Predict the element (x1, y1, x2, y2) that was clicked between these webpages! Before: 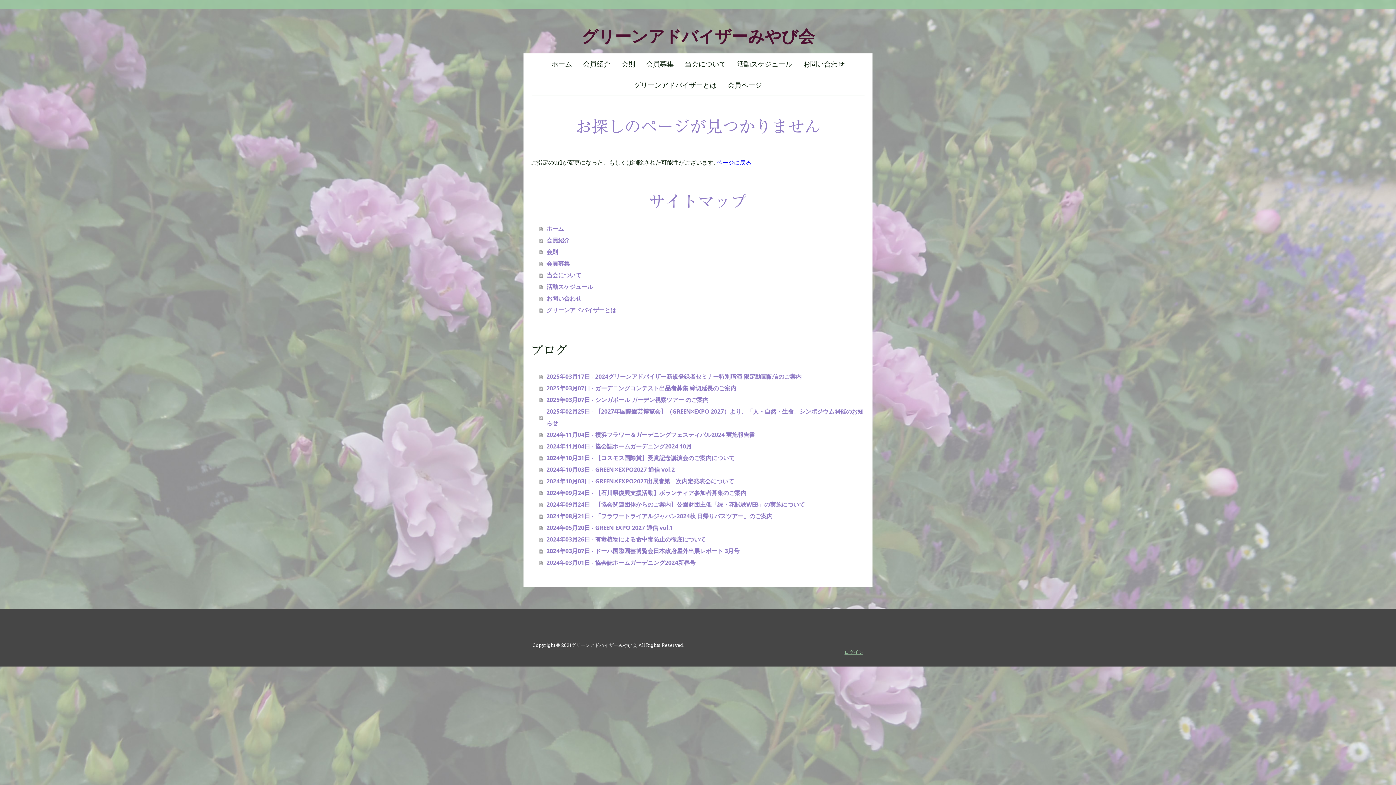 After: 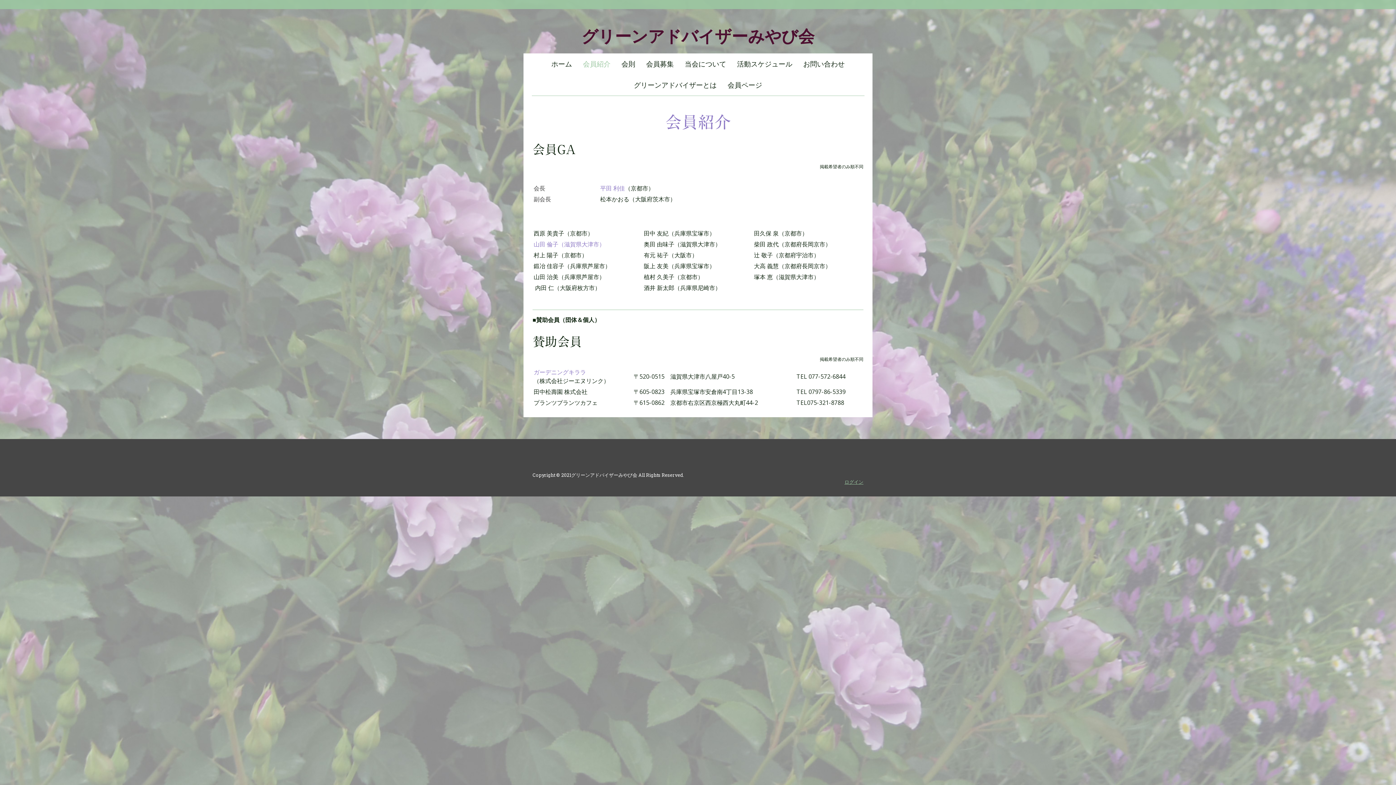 Action: label: 会員紹介 bbox: (539, 234, 865, 246)